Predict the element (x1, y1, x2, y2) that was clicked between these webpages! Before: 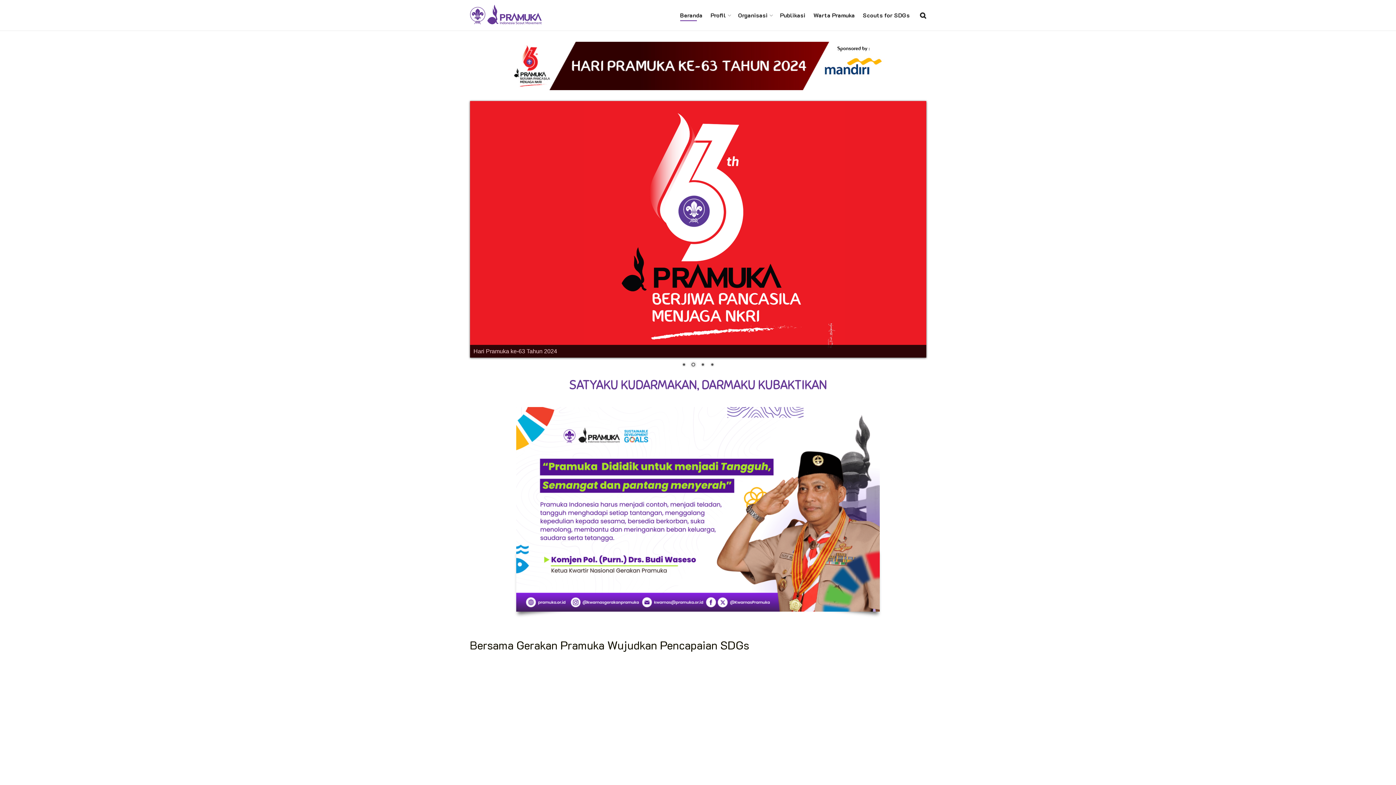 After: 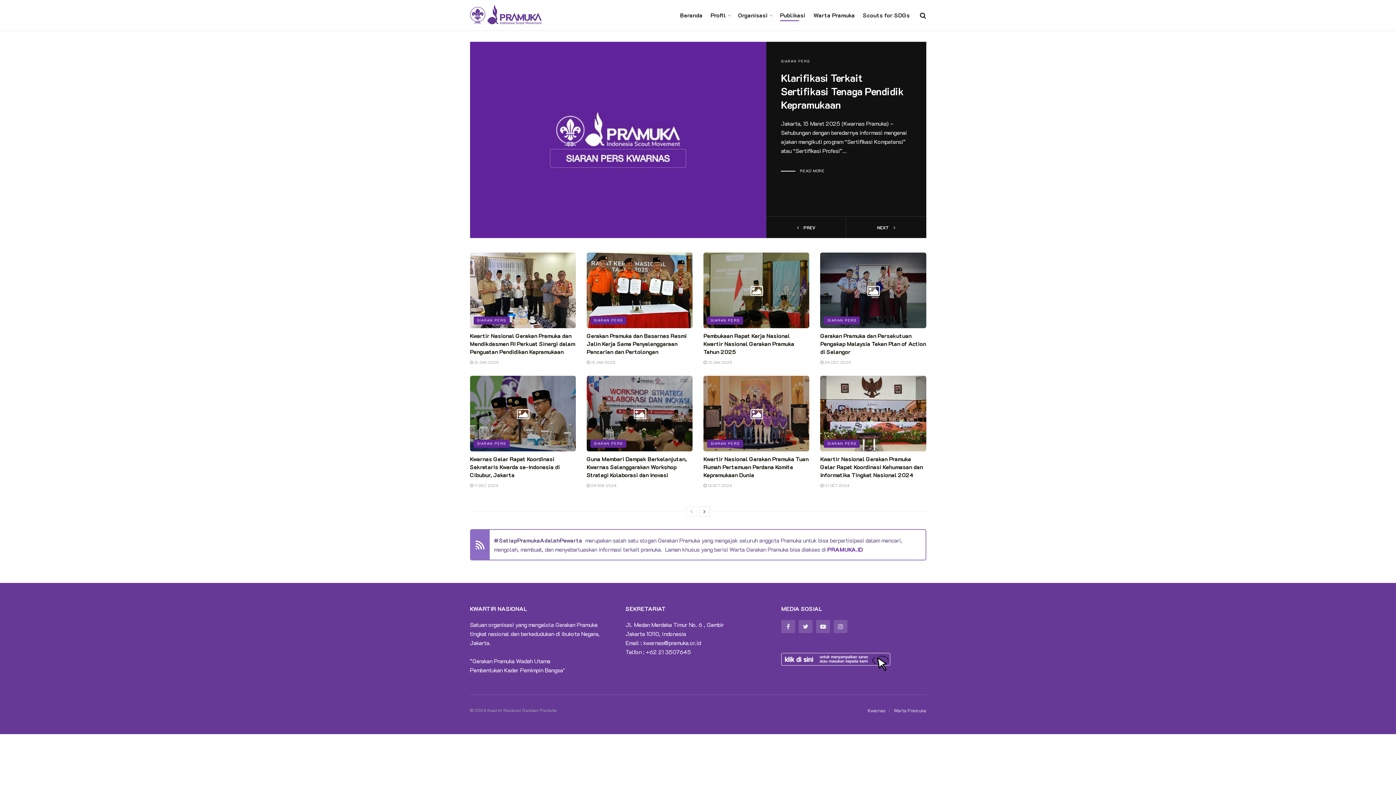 Action: label: Publikasi bbox: (780, 9, 805, 21)